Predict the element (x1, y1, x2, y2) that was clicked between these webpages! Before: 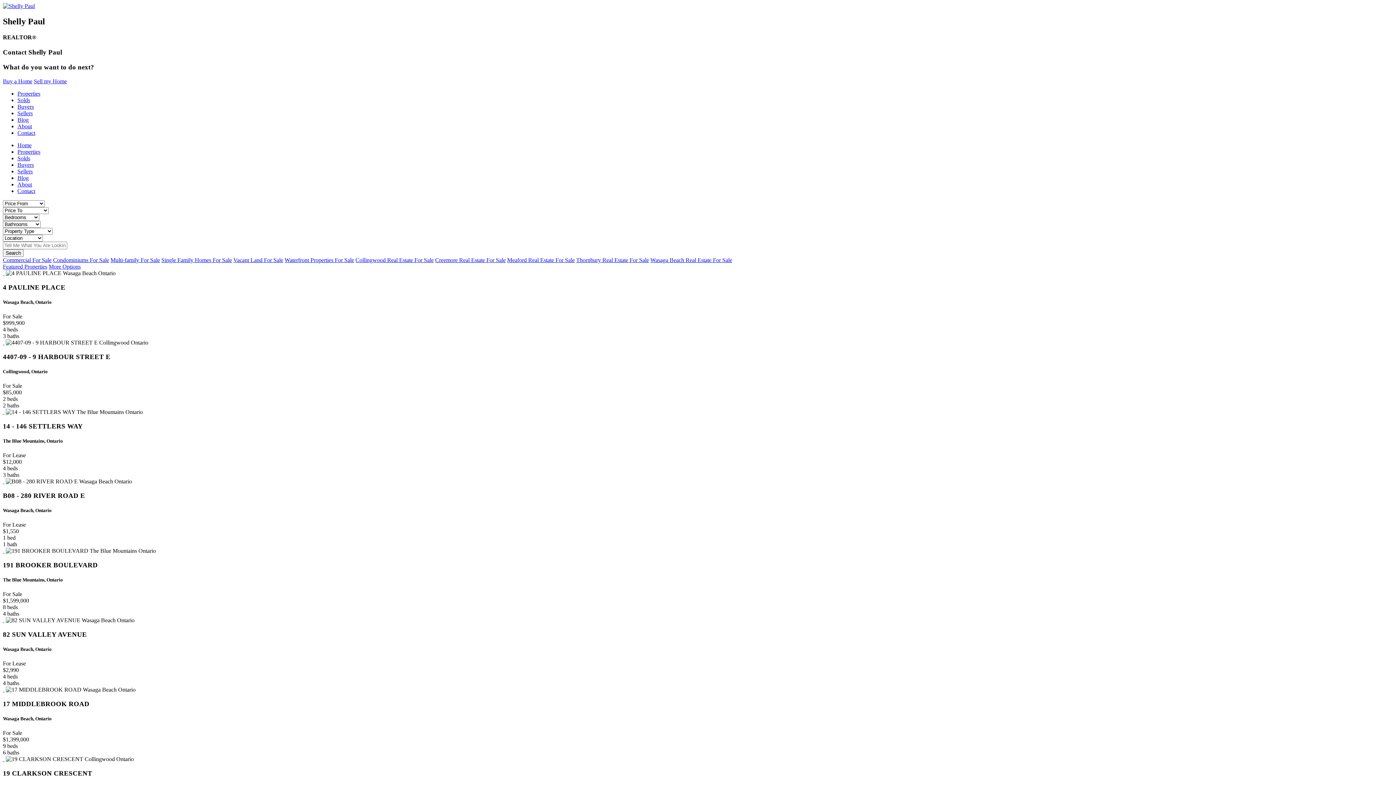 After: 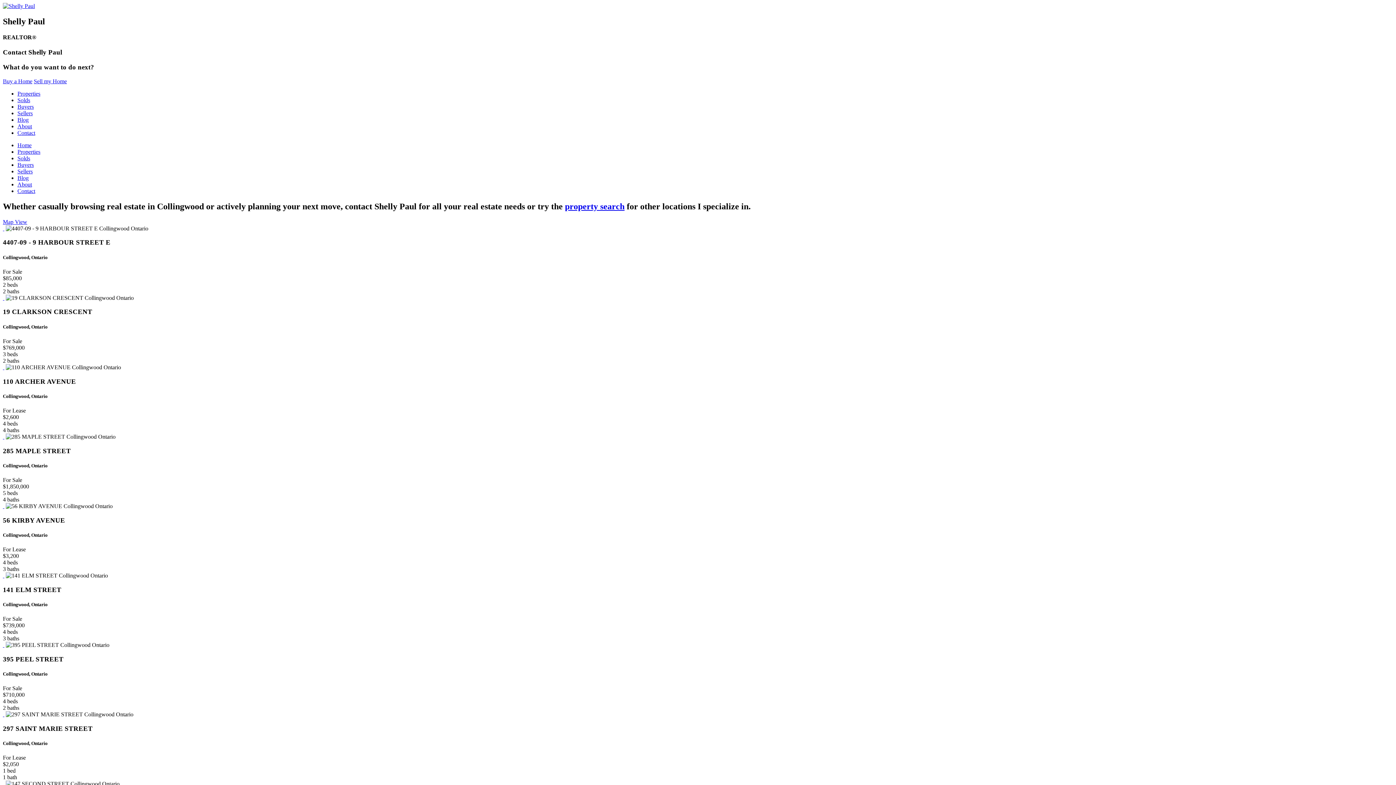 Action: bbox: (355, 257, 433, 263) label: Collingwood Real Estate For Sale